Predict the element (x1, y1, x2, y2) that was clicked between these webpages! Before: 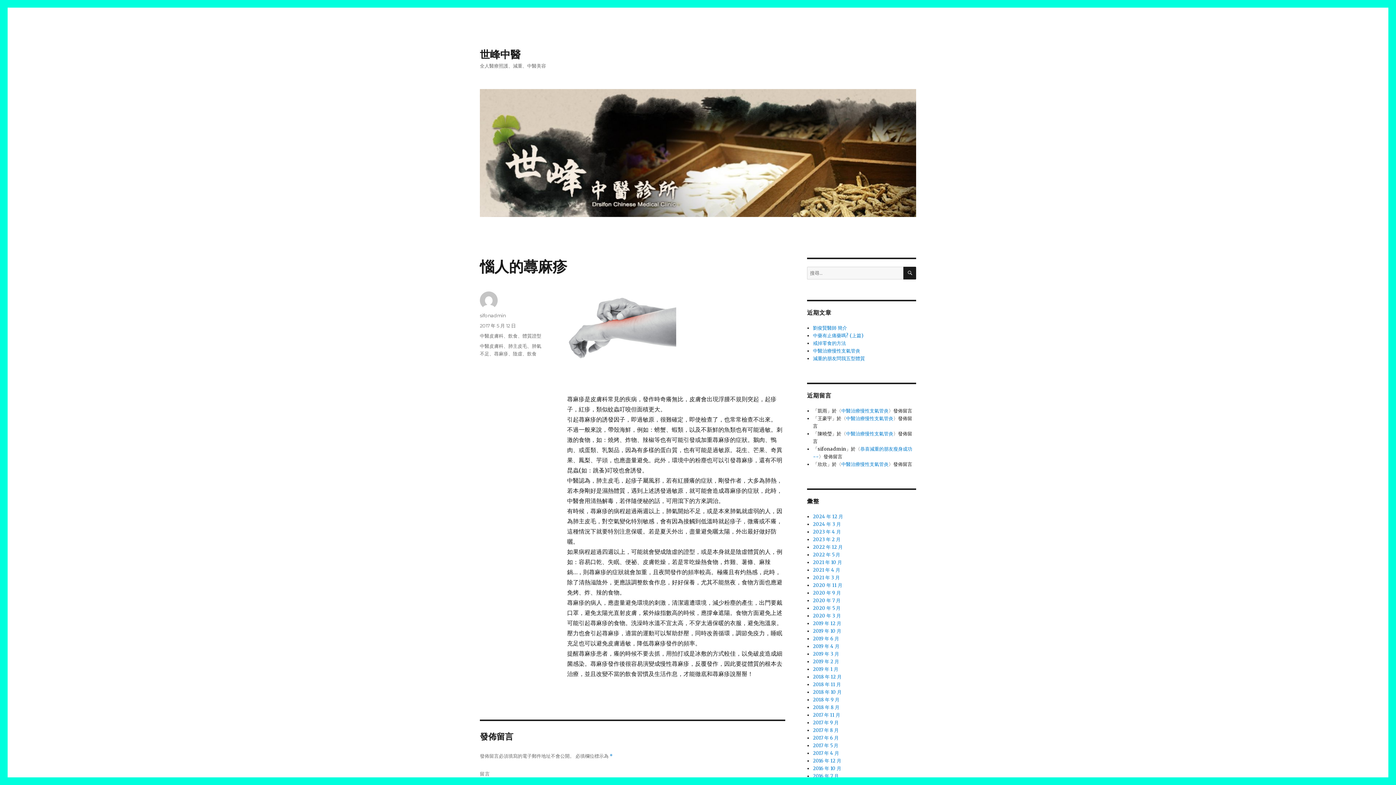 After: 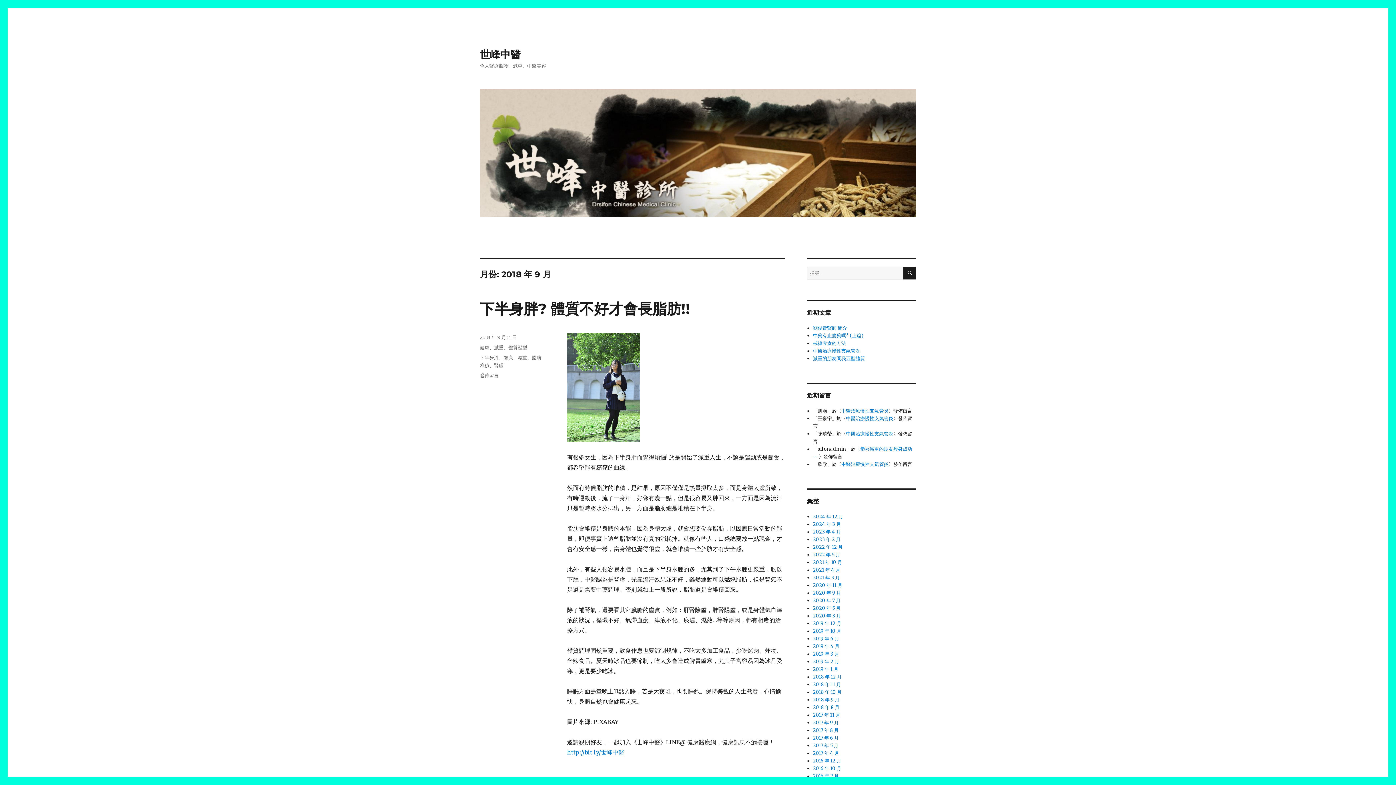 Action: bbox: (813, 697, 839, 703) label: 2018 年 9 月